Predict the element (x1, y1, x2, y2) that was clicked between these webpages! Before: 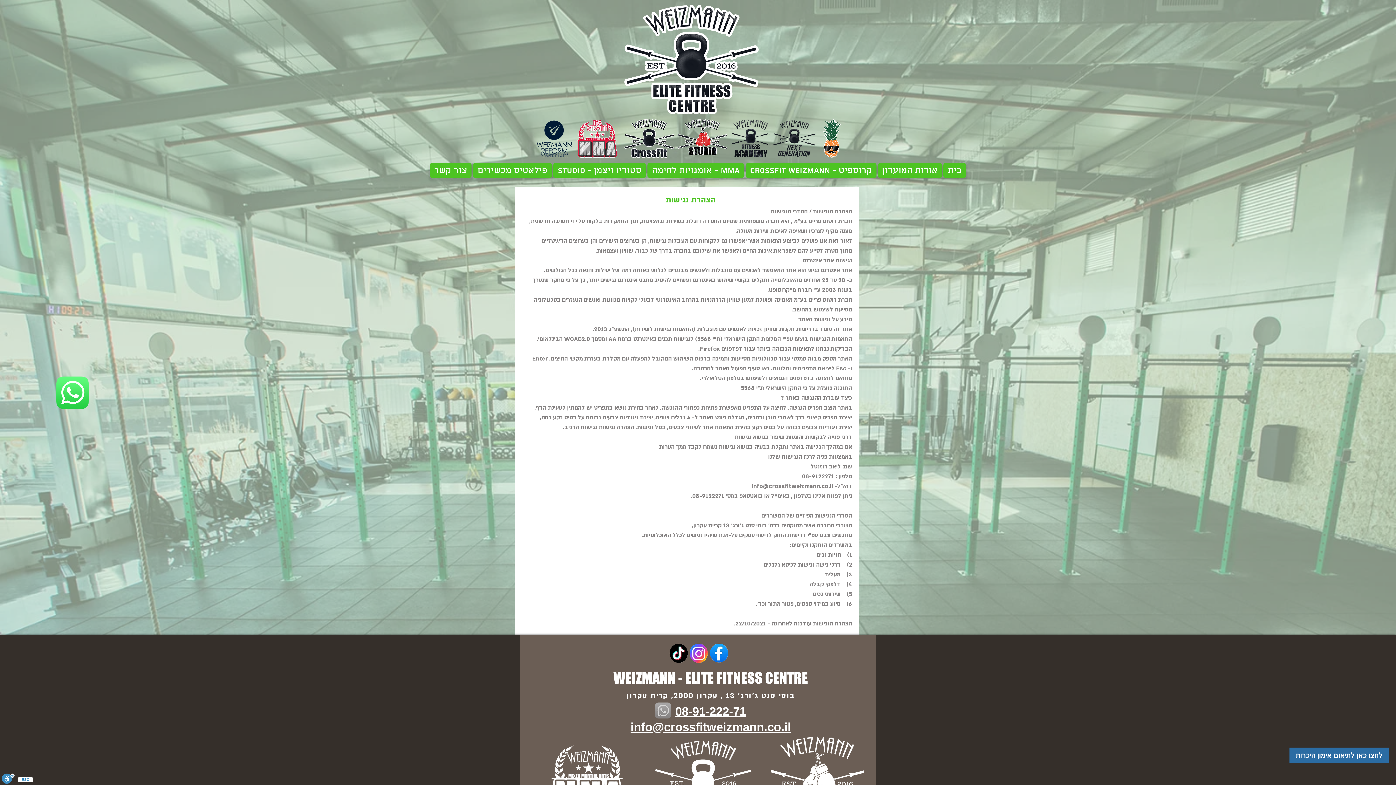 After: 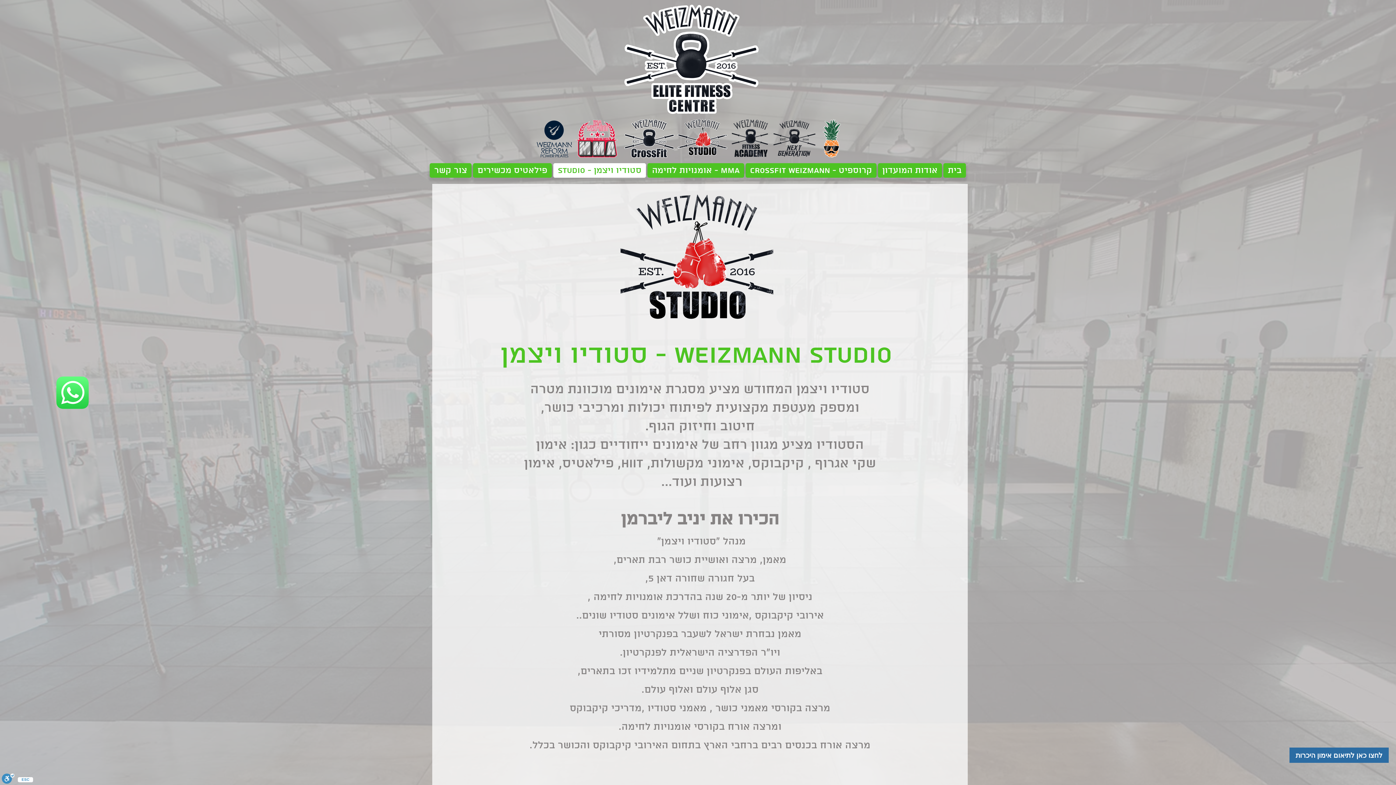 Action: label: Studio - סטודיו ויצמן bbox: (553, 163, 646, 177)